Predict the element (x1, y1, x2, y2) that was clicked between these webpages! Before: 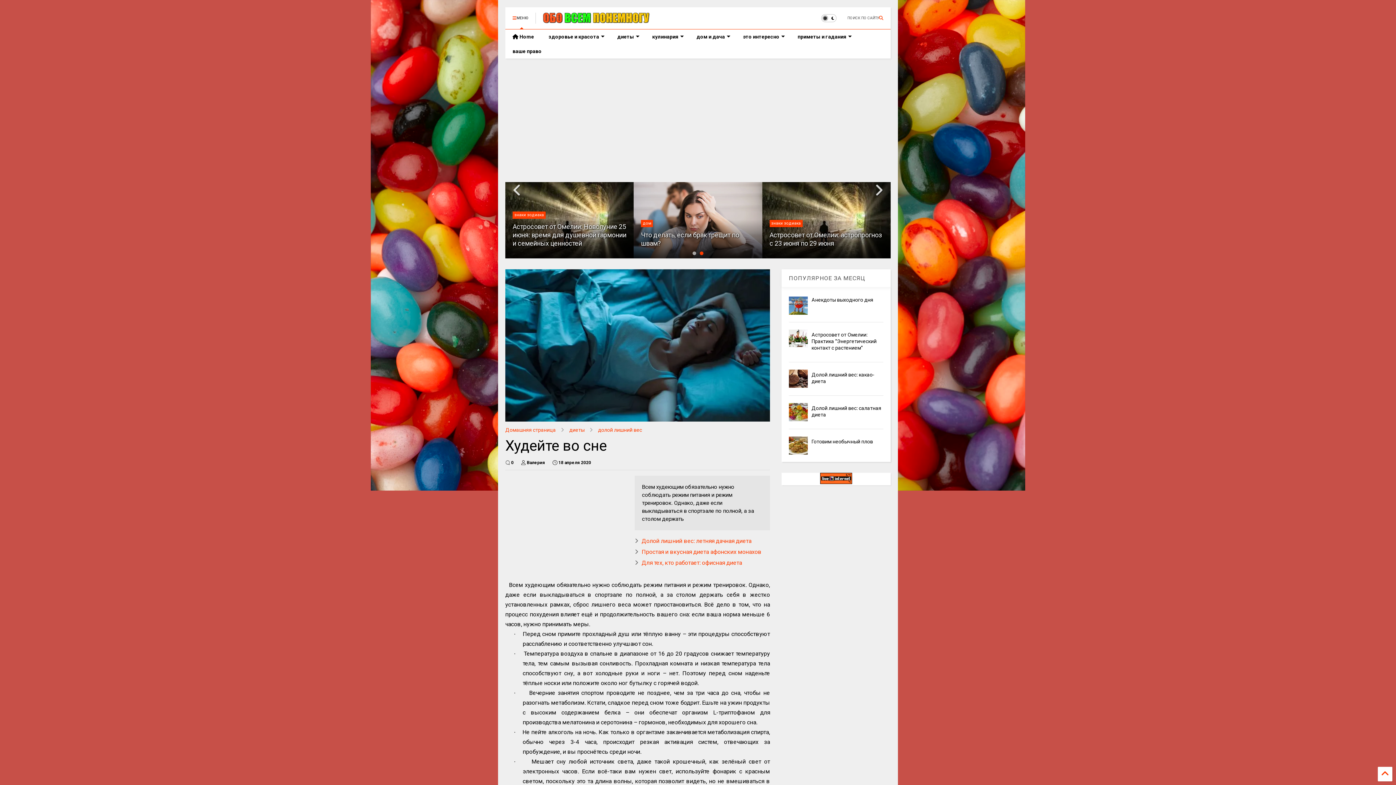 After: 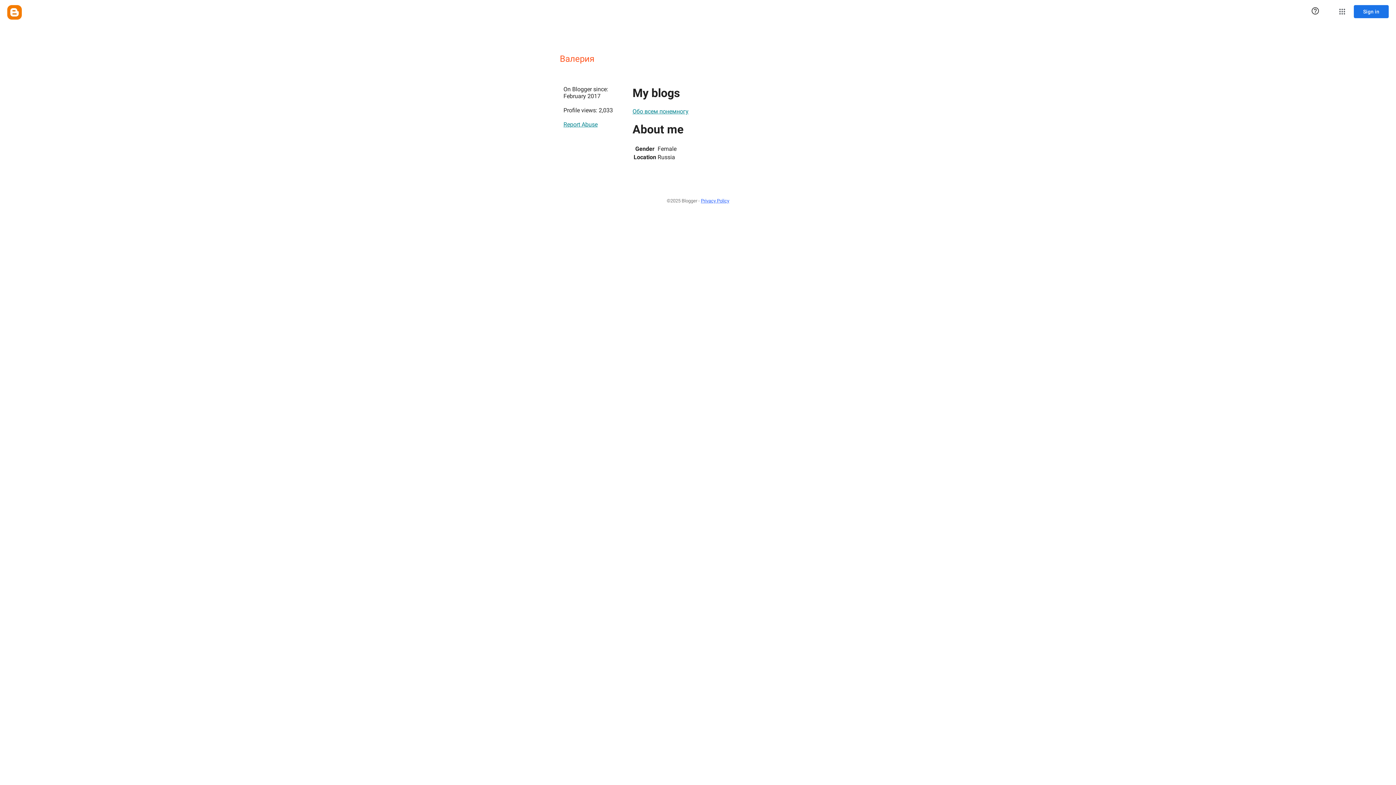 Action: bbox: (521, 459, 545, 466) label:  Валерия